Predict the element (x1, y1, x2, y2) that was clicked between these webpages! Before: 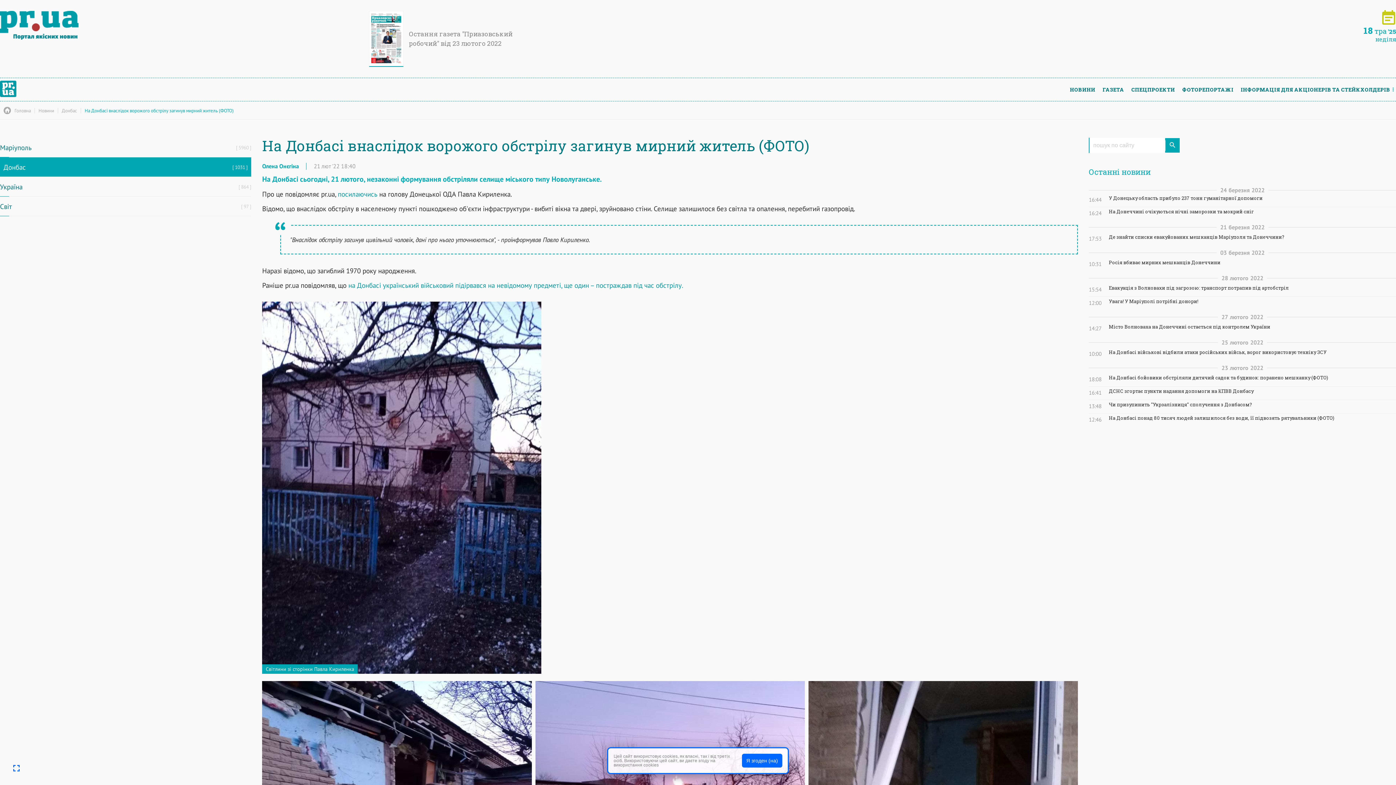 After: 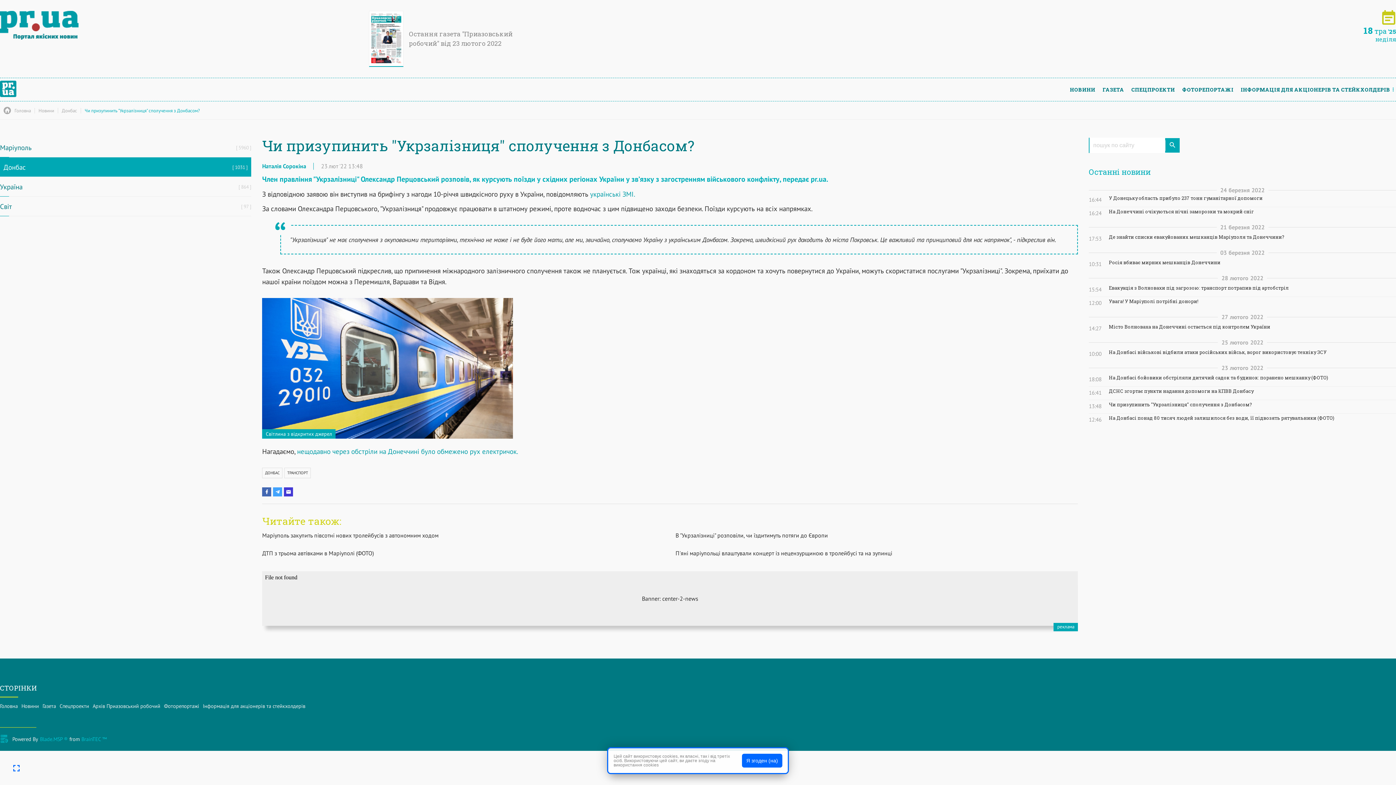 Action: bbox: (1109, 402, 1396, 407) label: Чи призупинить "Укрзалізниця" сполучення з Донбасом?